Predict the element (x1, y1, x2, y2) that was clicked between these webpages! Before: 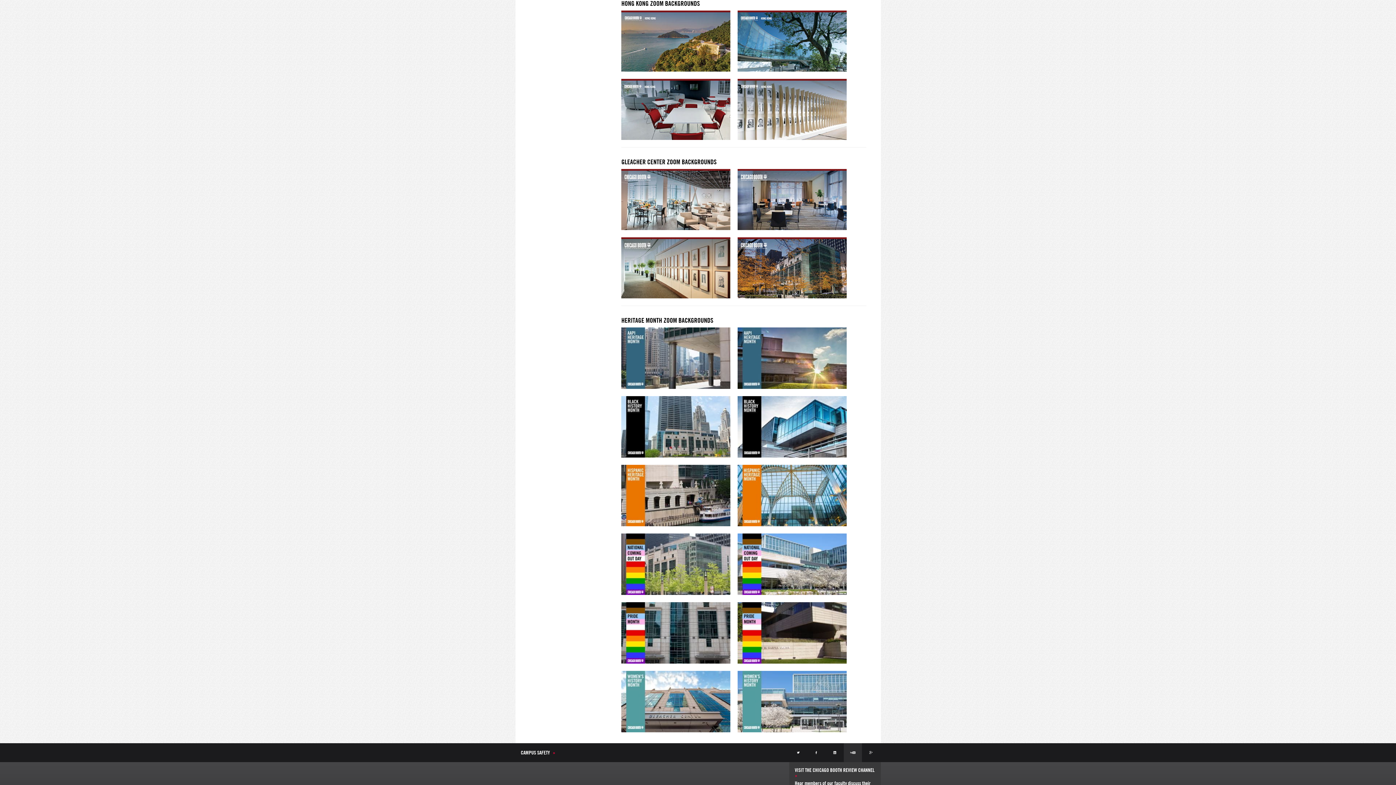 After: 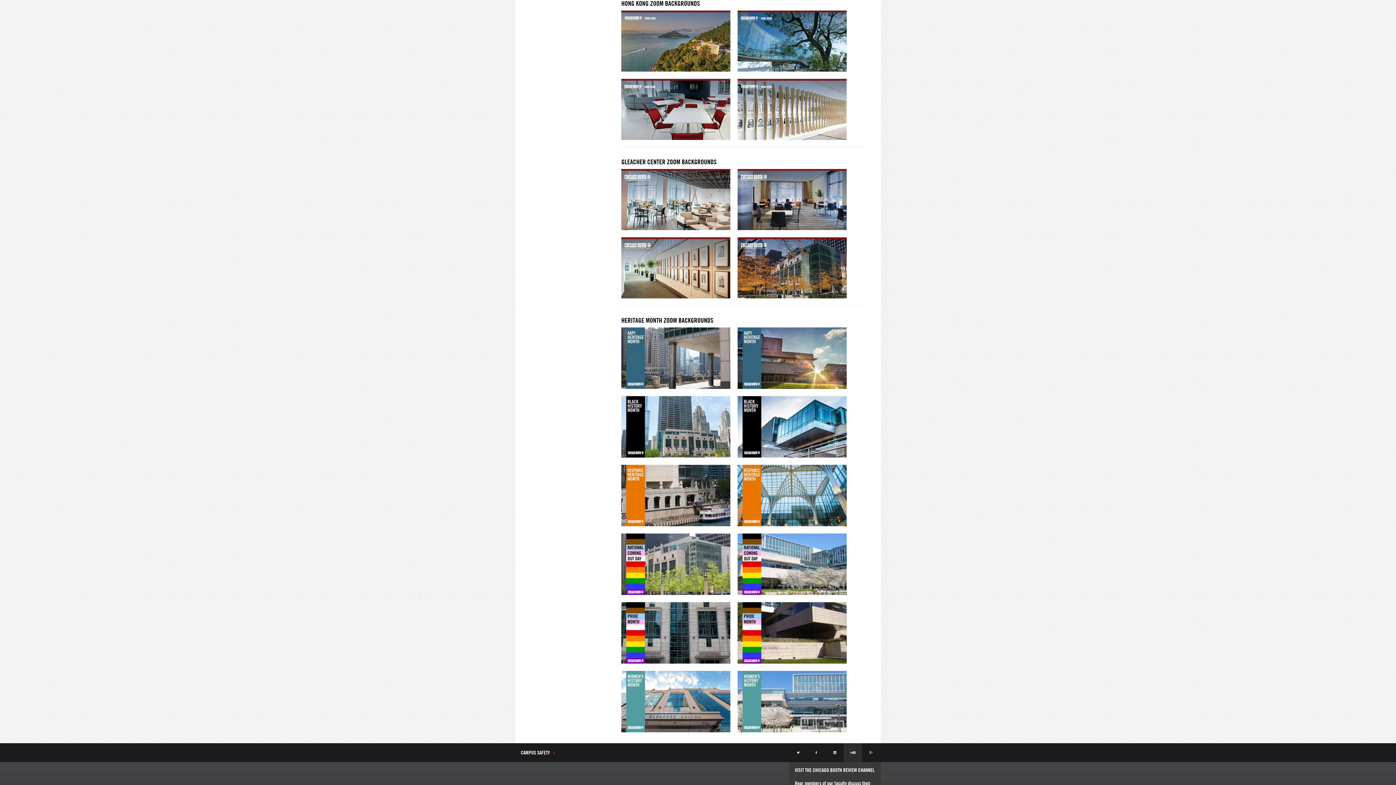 Action: bbox: (621, 602, 866, 664)